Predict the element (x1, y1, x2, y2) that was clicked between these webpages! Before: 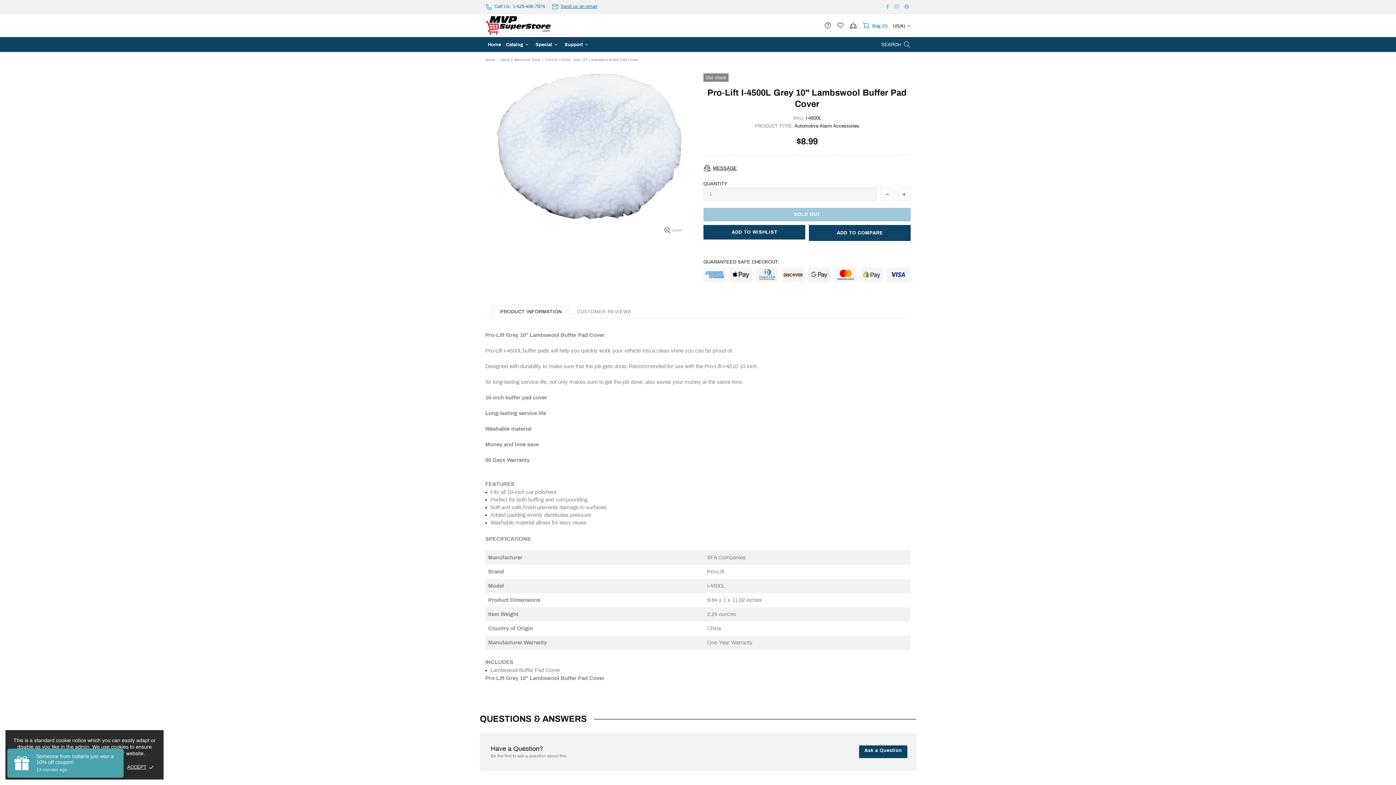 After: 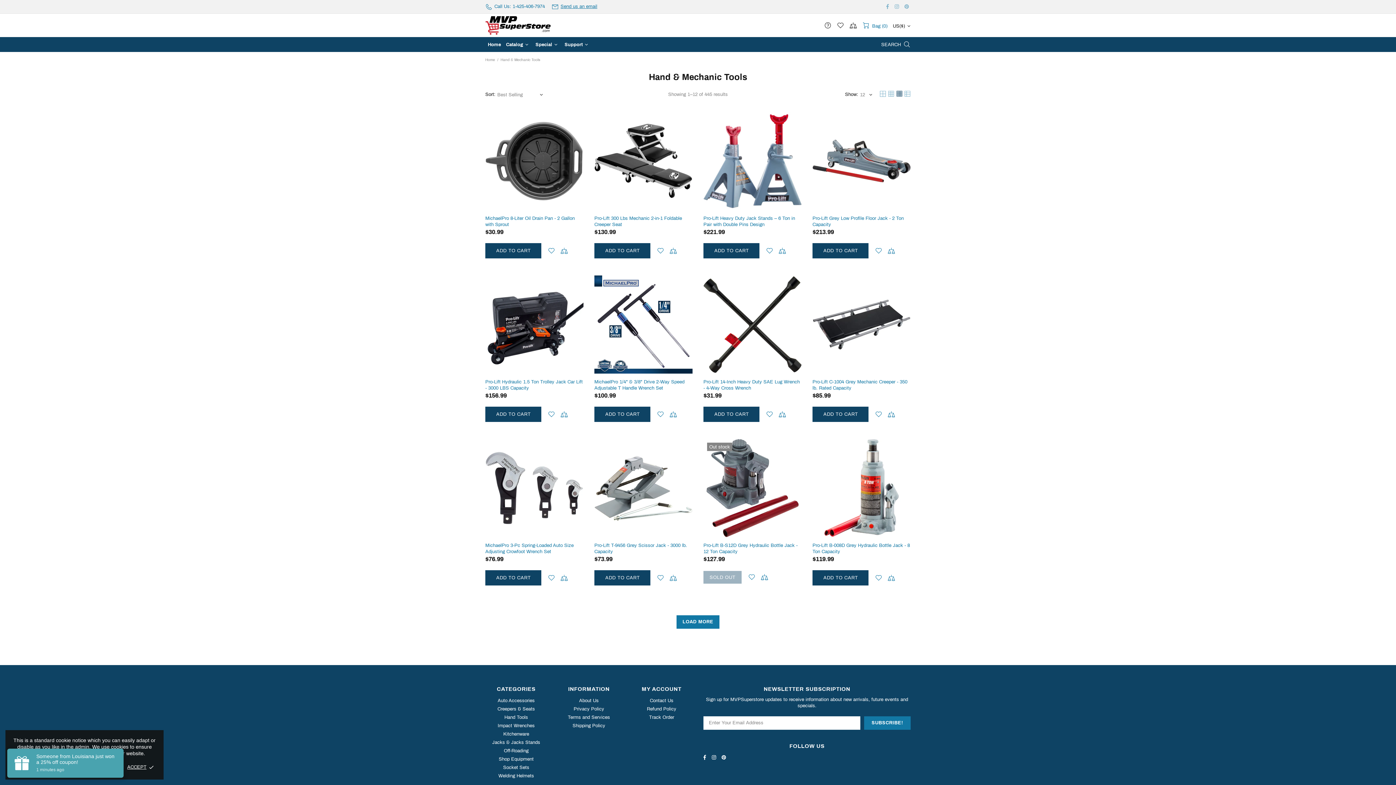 Action: bbox: (499, 57, 541, 62) label: Hand & Mechanic Tools